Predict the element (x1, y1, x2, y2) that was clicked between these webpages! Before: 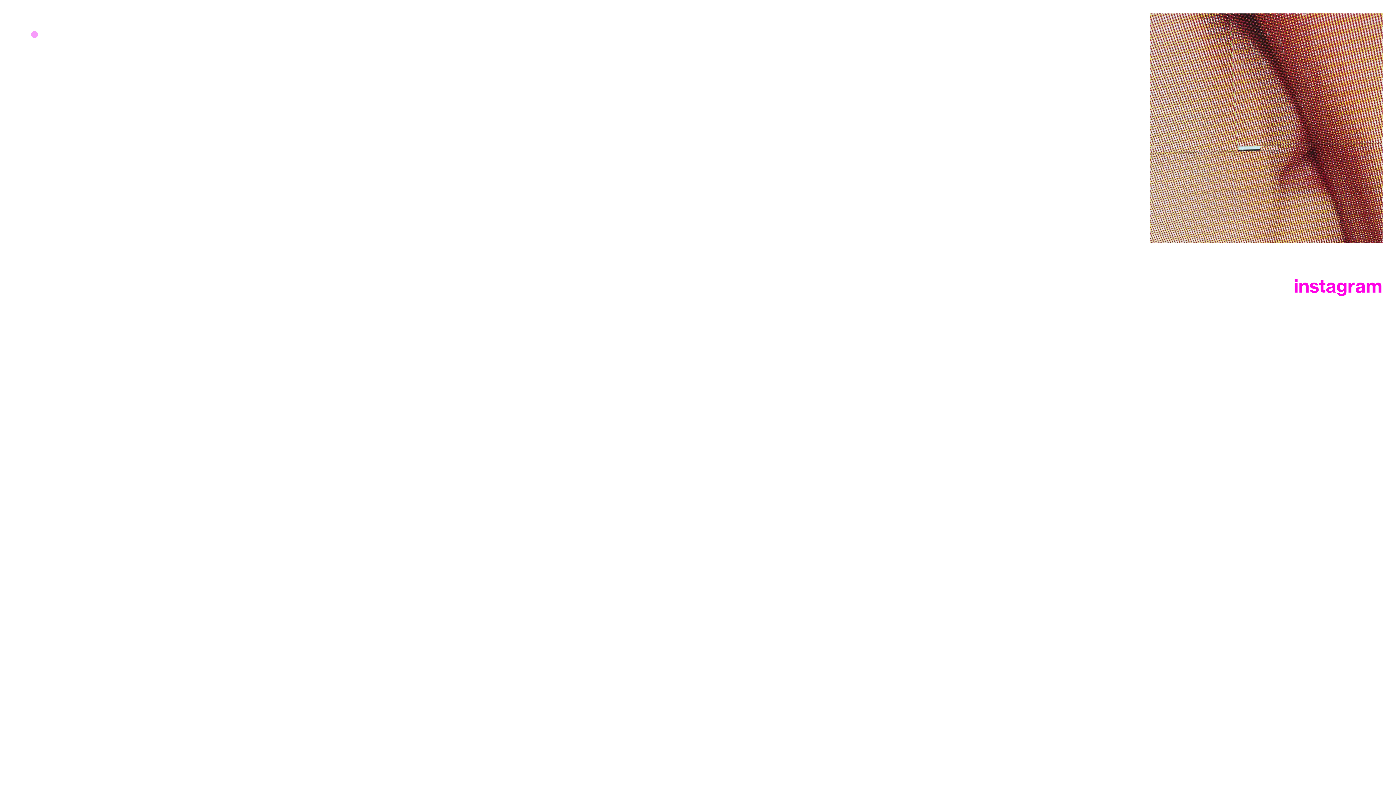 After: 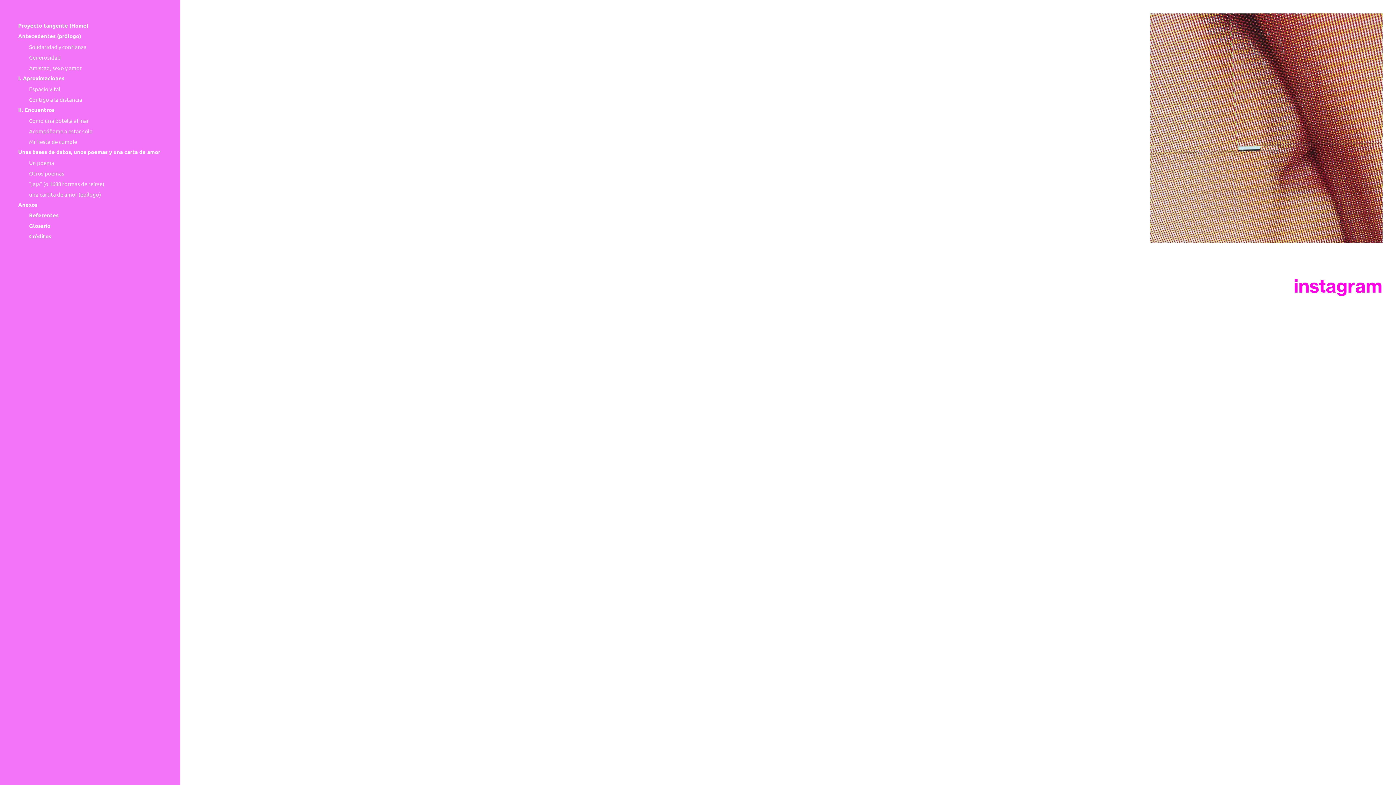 Action: bbox: (22, 22, 46, 46)